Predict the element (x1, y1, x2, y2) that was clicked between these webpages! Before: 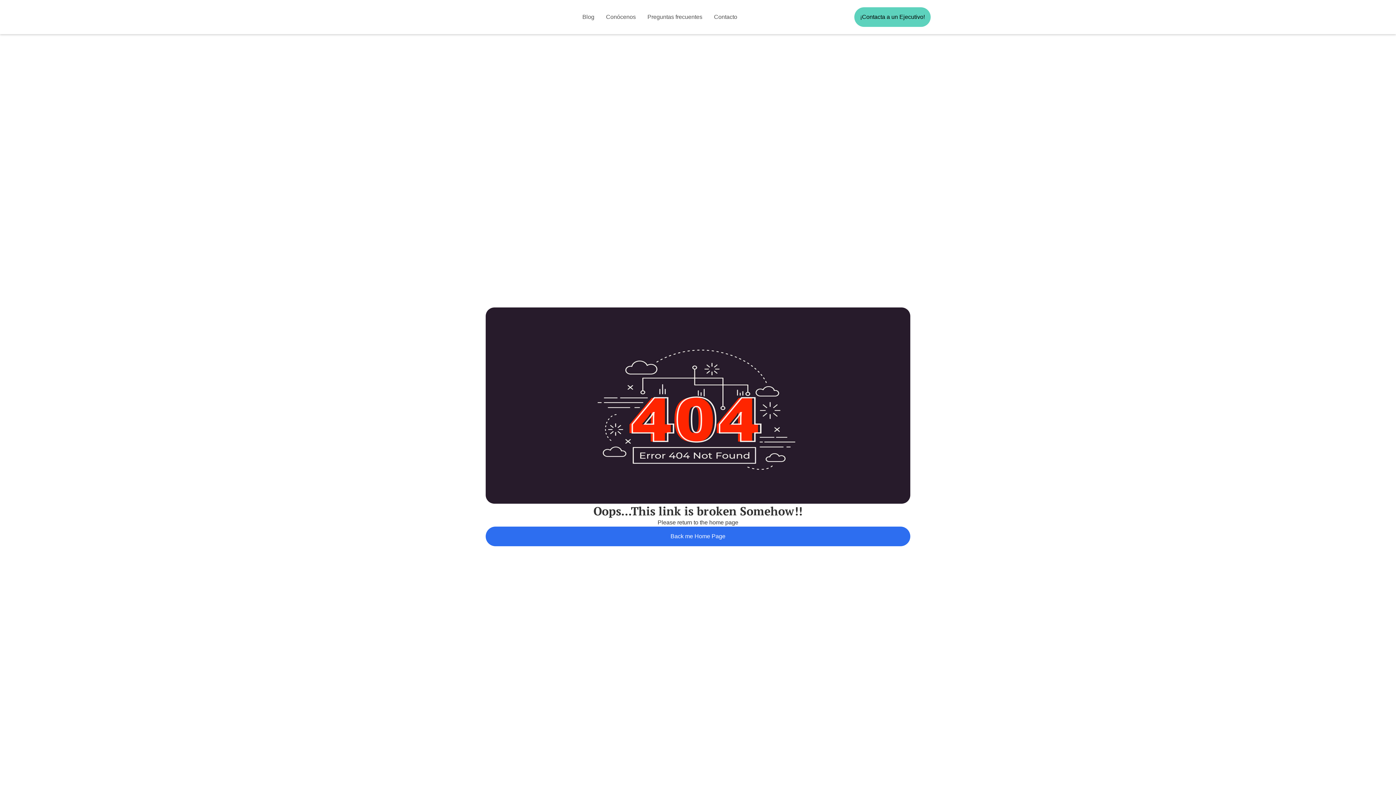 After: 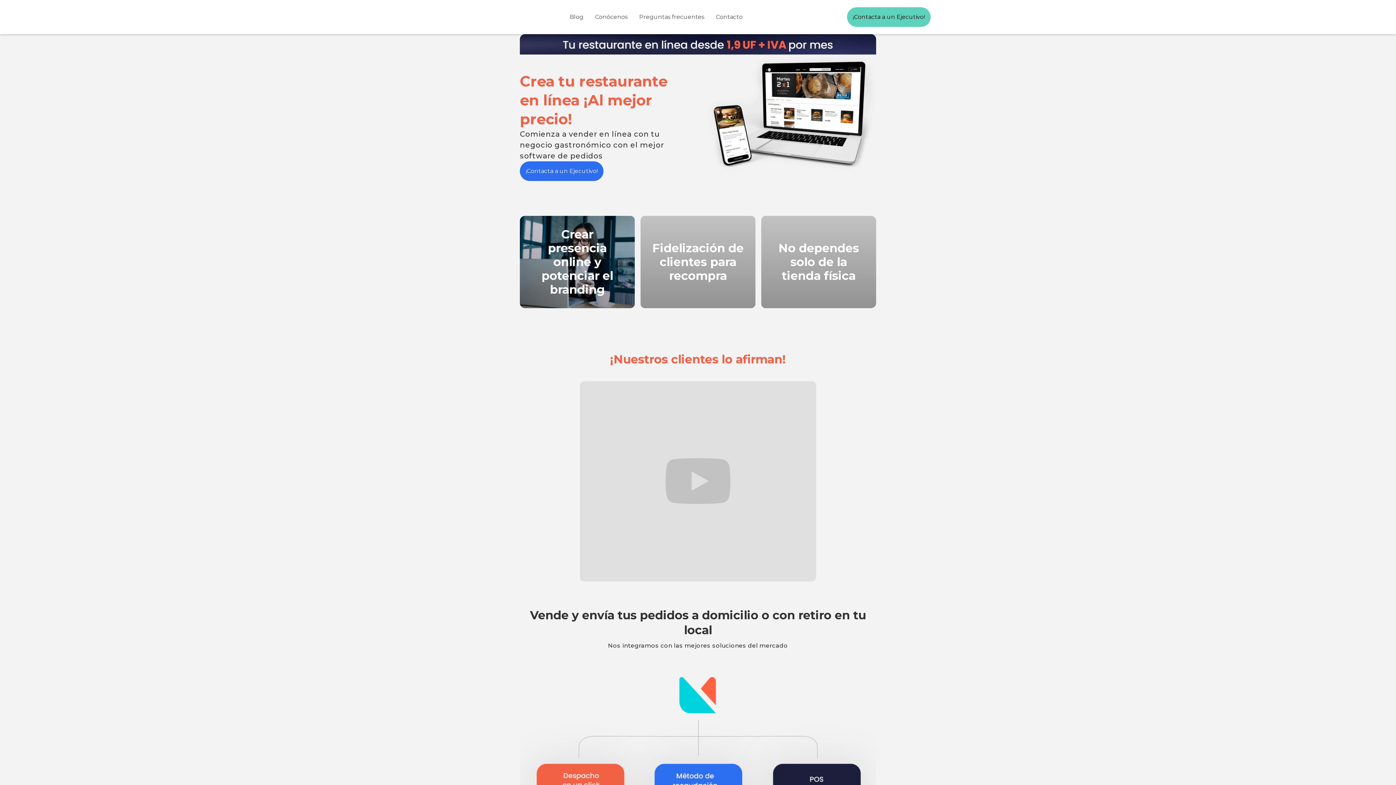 Action: label: Back me Home Page bbox: (485, 526, 910, 546)